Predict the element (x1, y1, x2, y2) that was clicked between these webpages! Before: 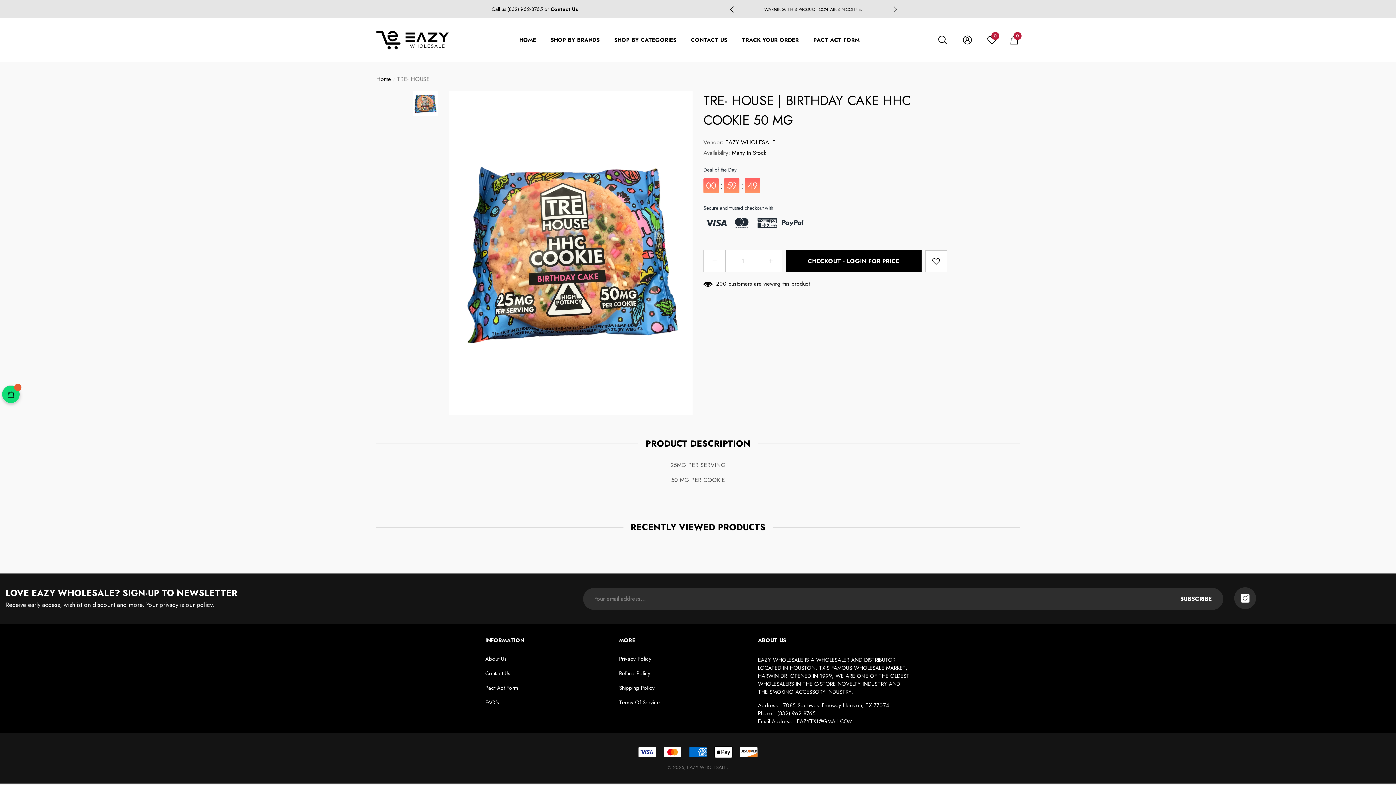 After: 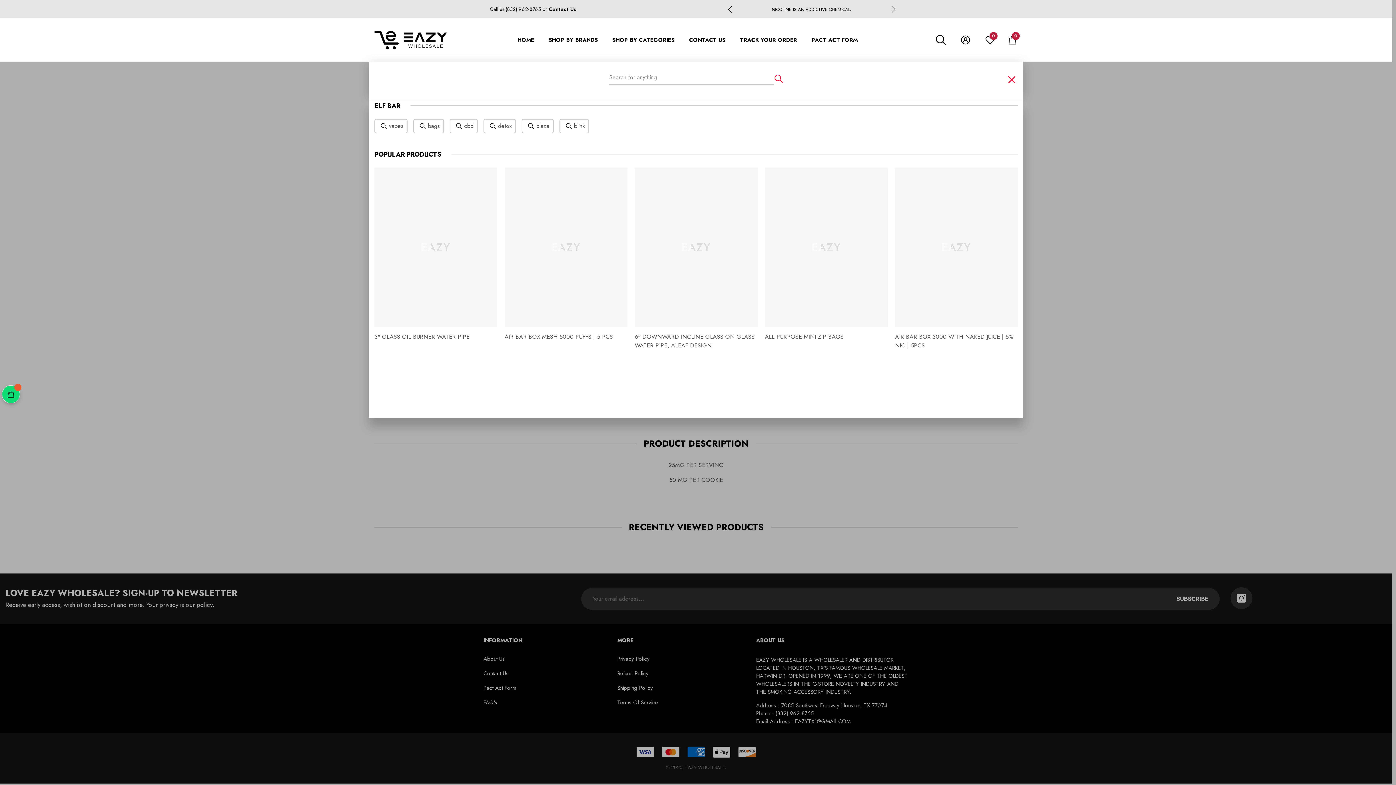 Action: label: Search bbox: (937, 34, 948, 45)